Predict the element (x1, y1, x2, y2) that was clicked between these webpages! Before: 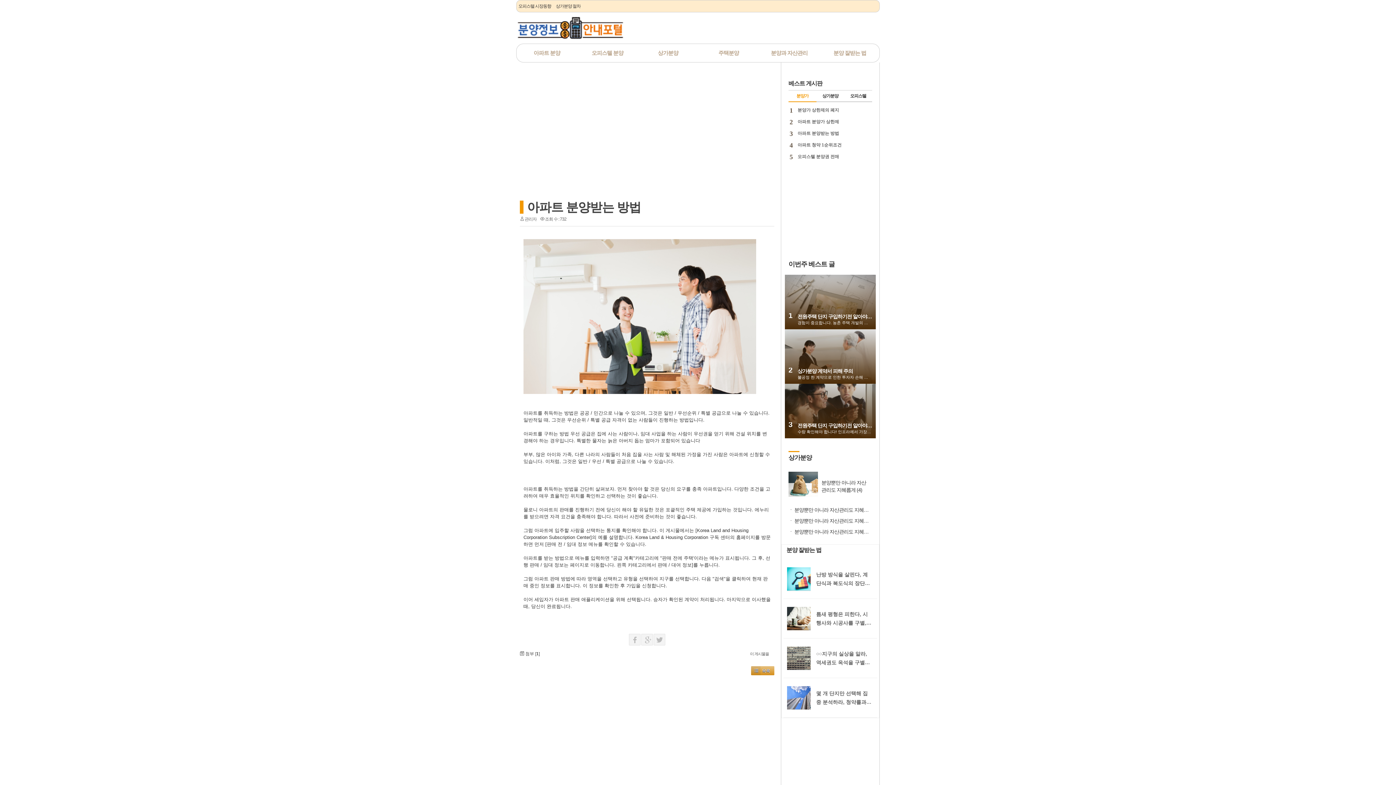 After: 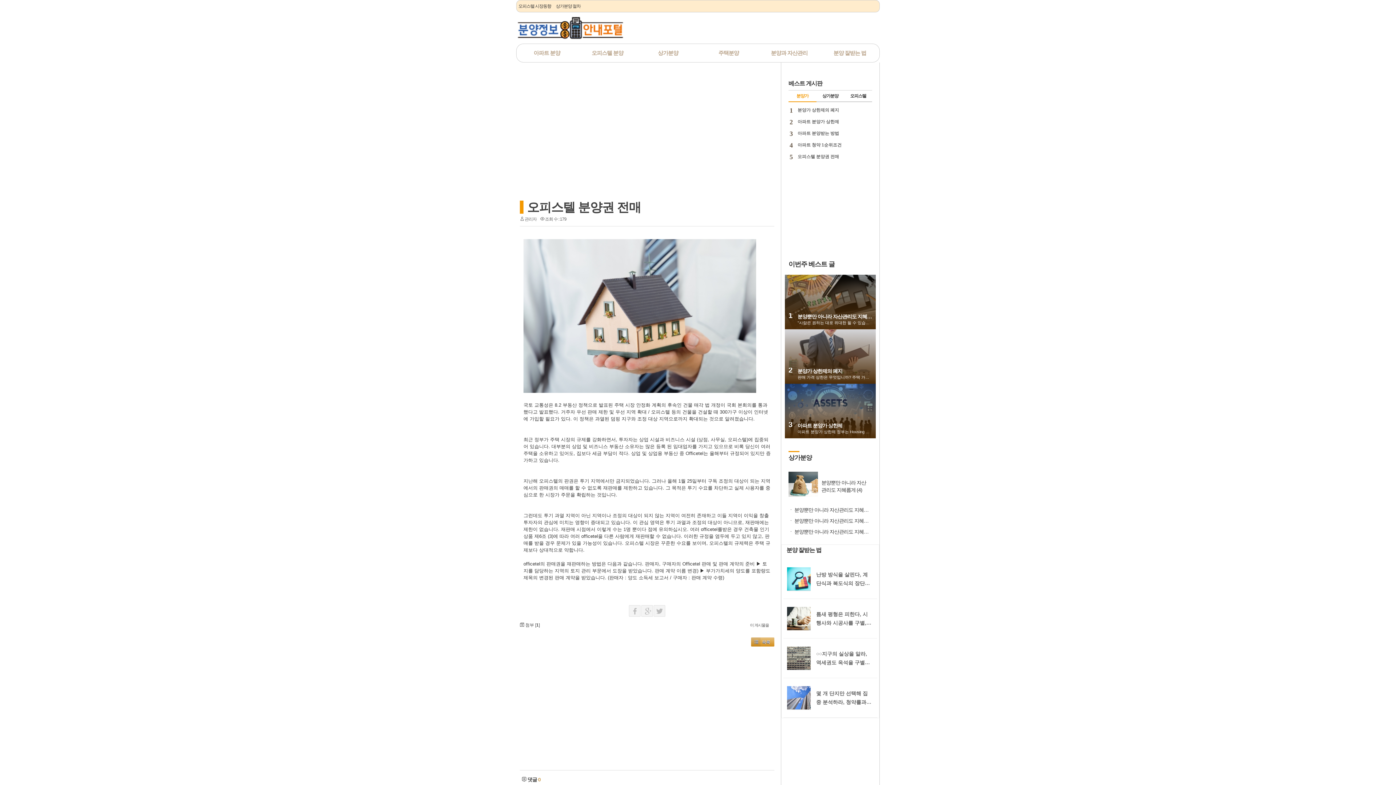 Action: bbox: (790, 152, 870, 163) label: 5
오피스텔 분양권 전매